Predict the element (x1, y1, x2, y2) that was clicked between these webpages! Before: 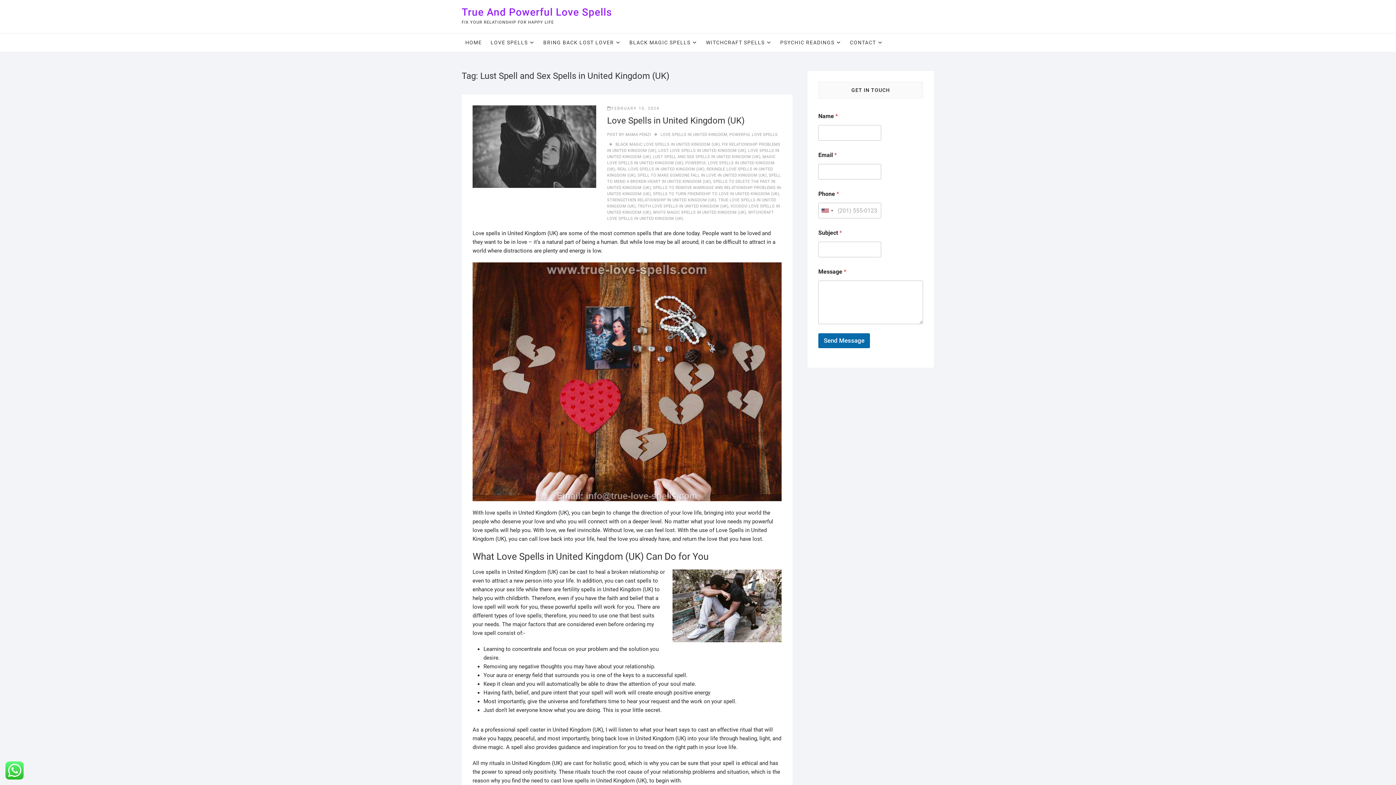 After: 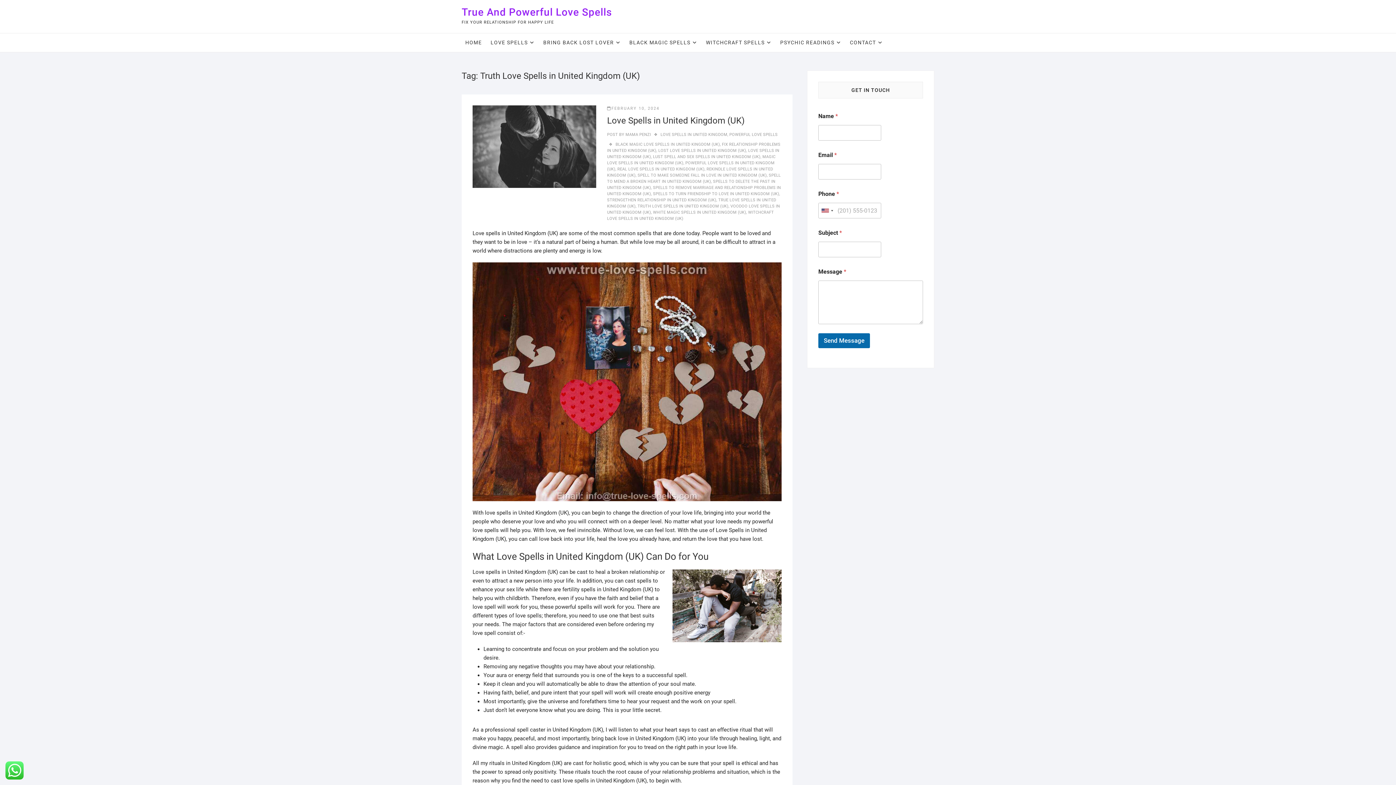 Action: label: TRUTH LOVE SPELLS IN UNITED KINGDOM (UK) bbox: (637, 204, 728, 208)